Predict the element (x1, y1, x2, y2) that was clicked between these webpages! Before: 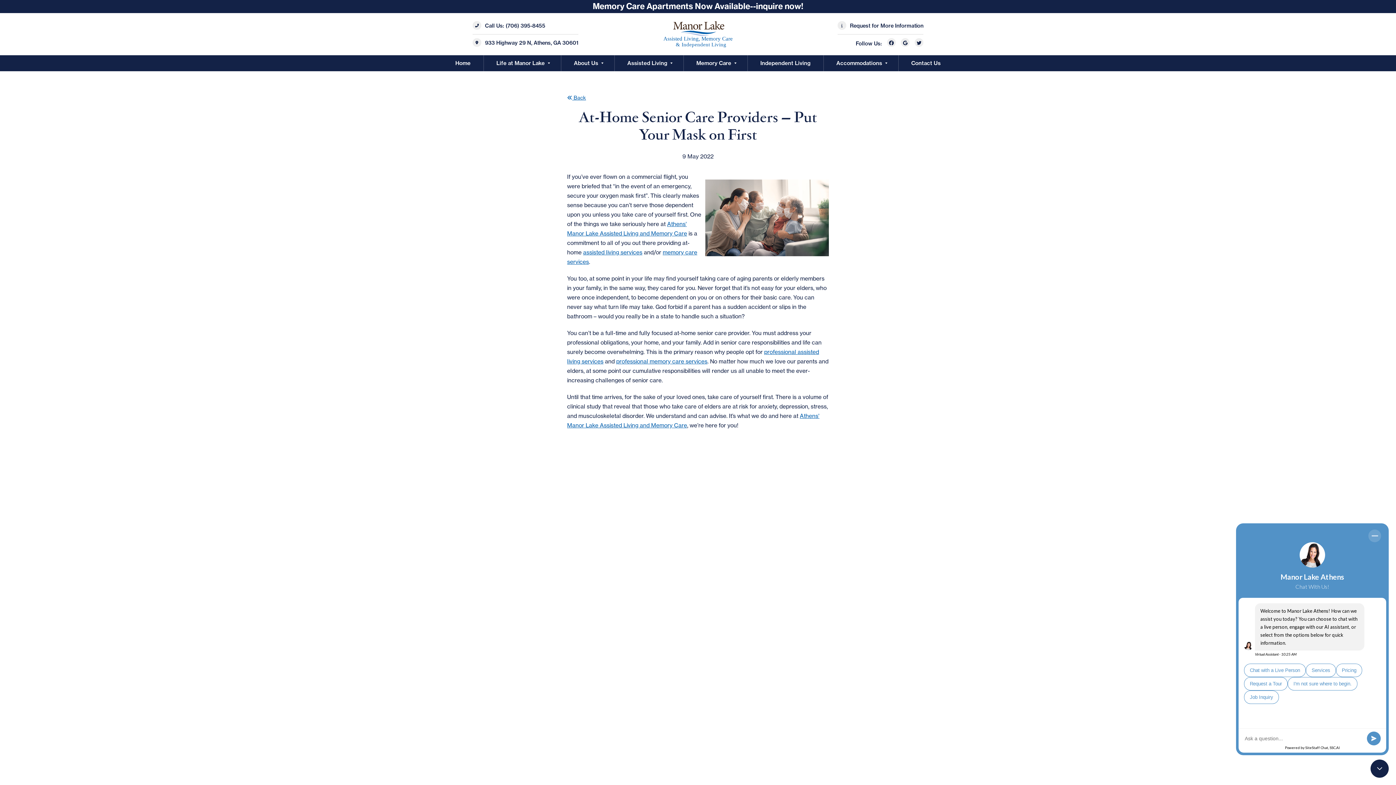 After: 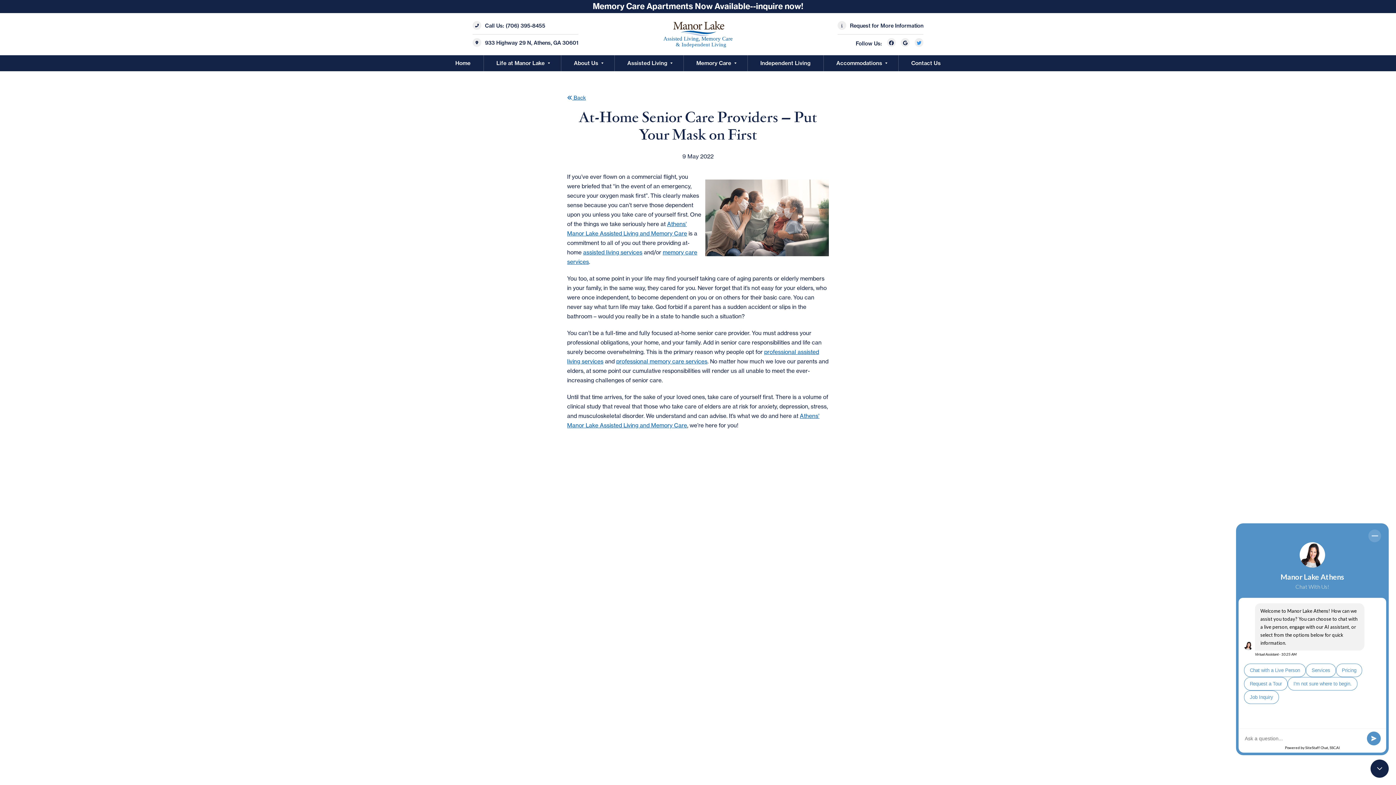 Action: bbox: (911, 40, 923, 46)